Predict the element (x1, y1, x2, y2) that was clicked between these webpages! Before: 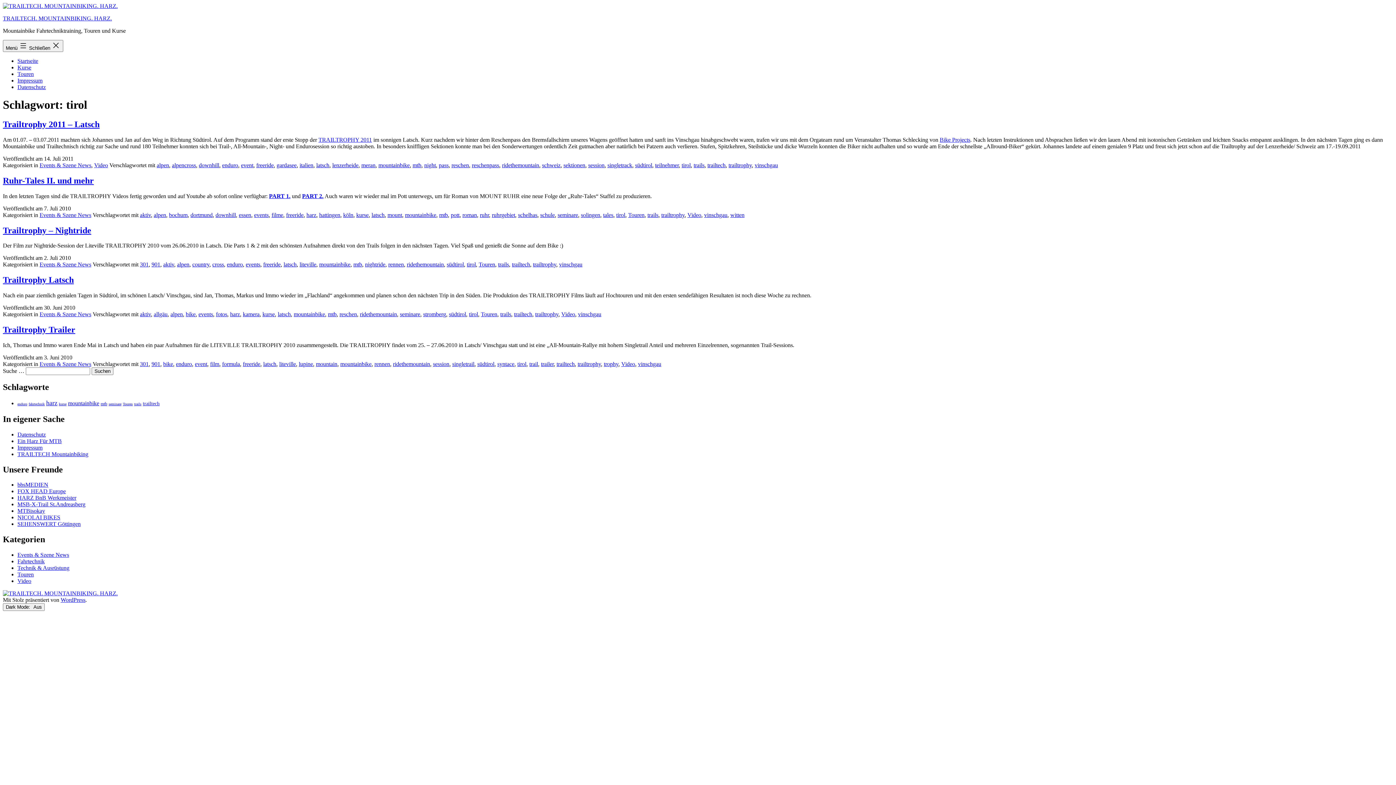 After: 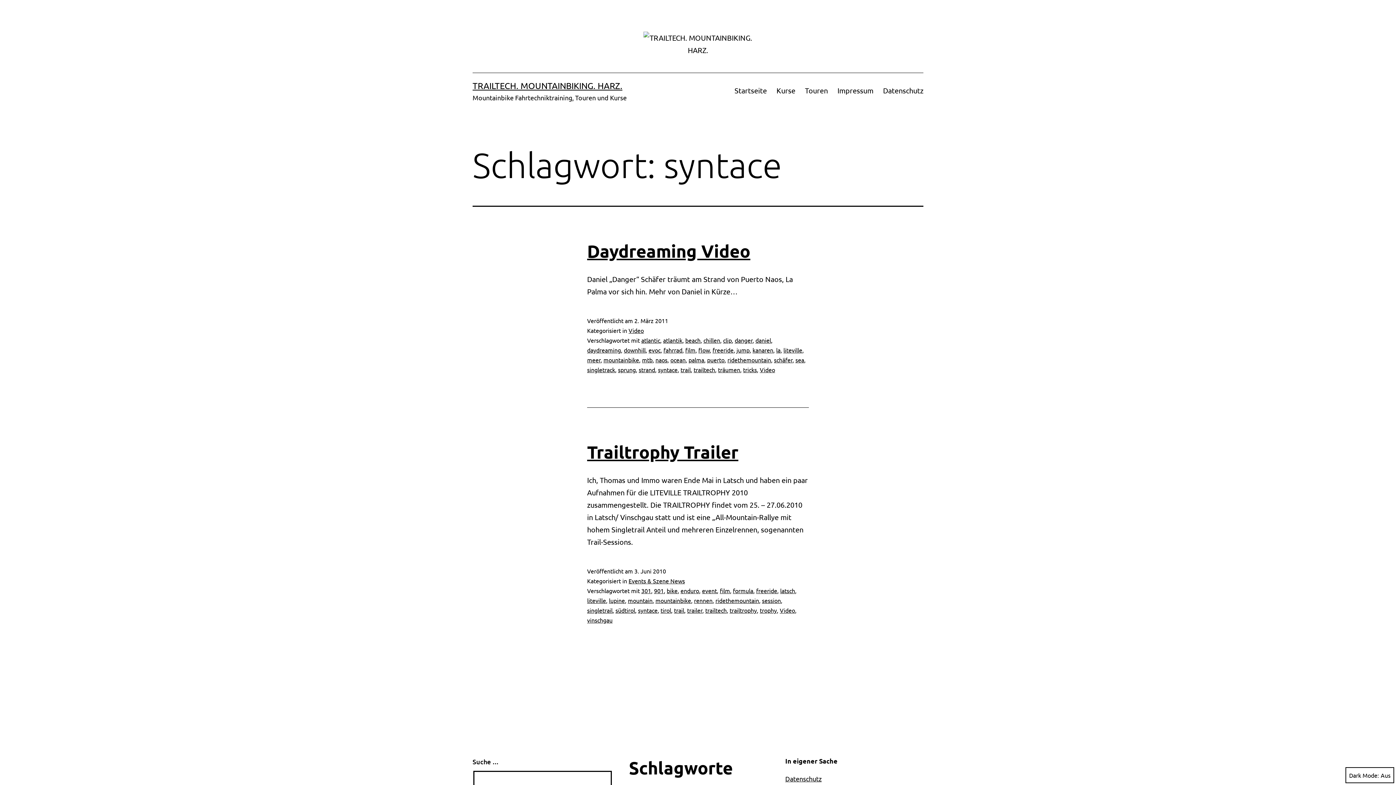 Action: bbox: (497, 361, 514, 367) label: syntace